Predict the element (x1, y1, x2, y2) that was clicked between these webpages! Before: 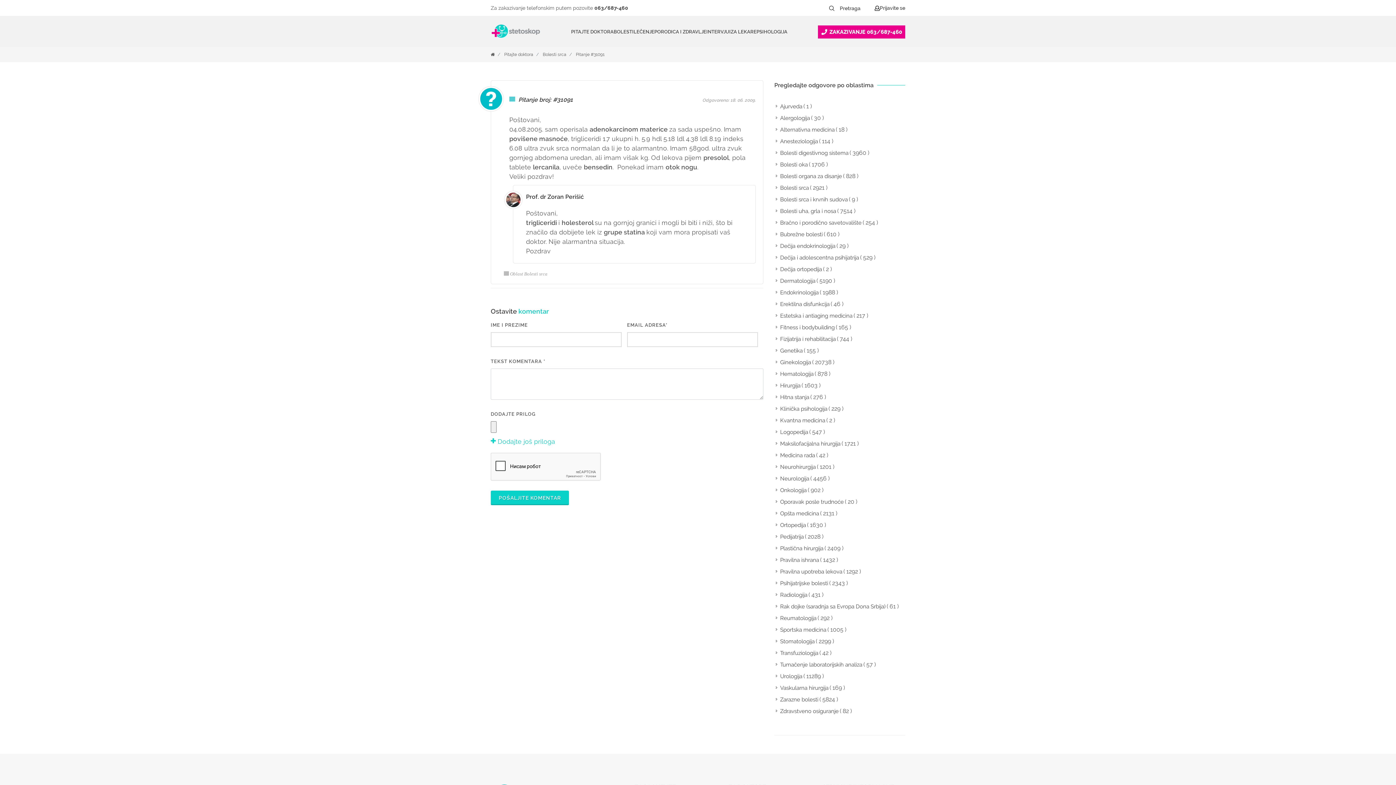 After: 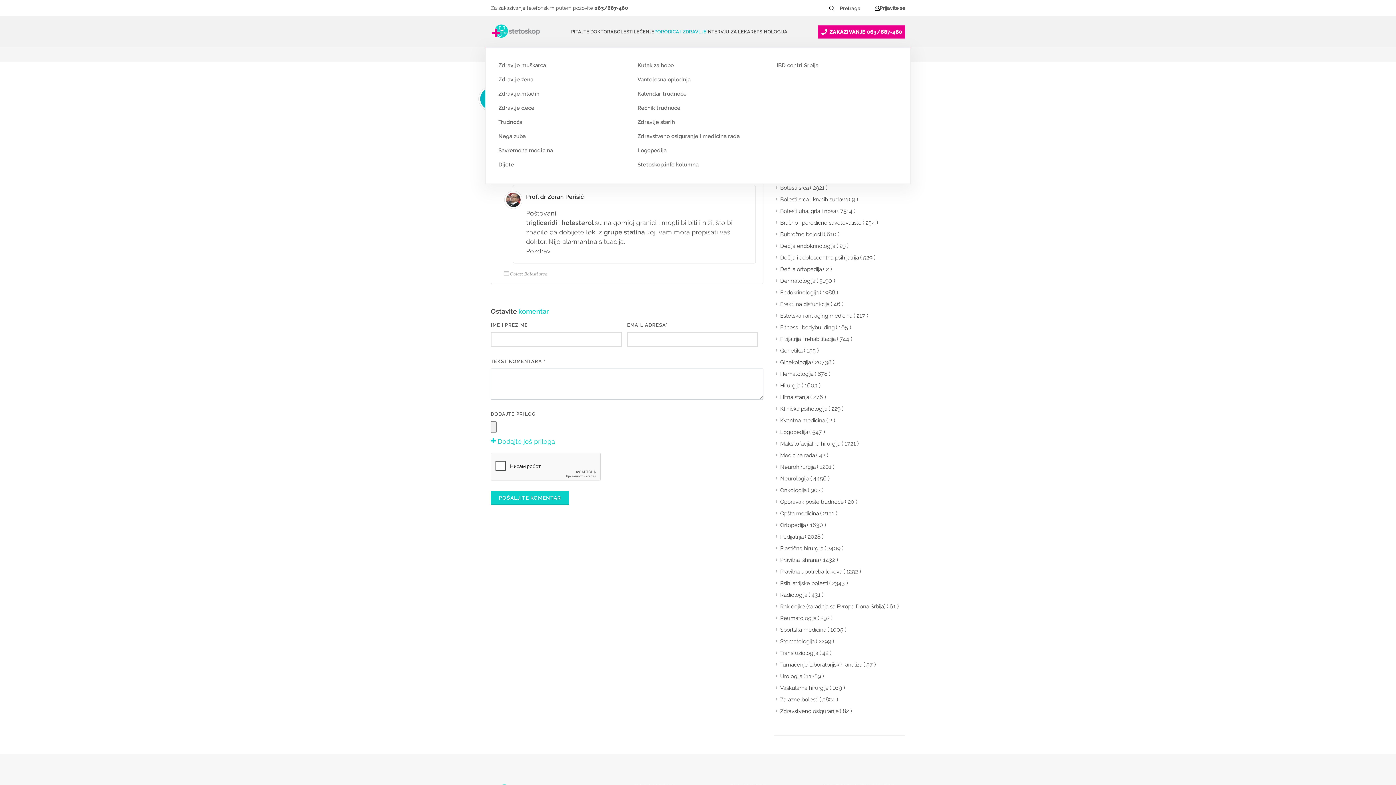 Action: label: PORODICA I ZDRAVLJE bbox: (654, 16, 706, 47)